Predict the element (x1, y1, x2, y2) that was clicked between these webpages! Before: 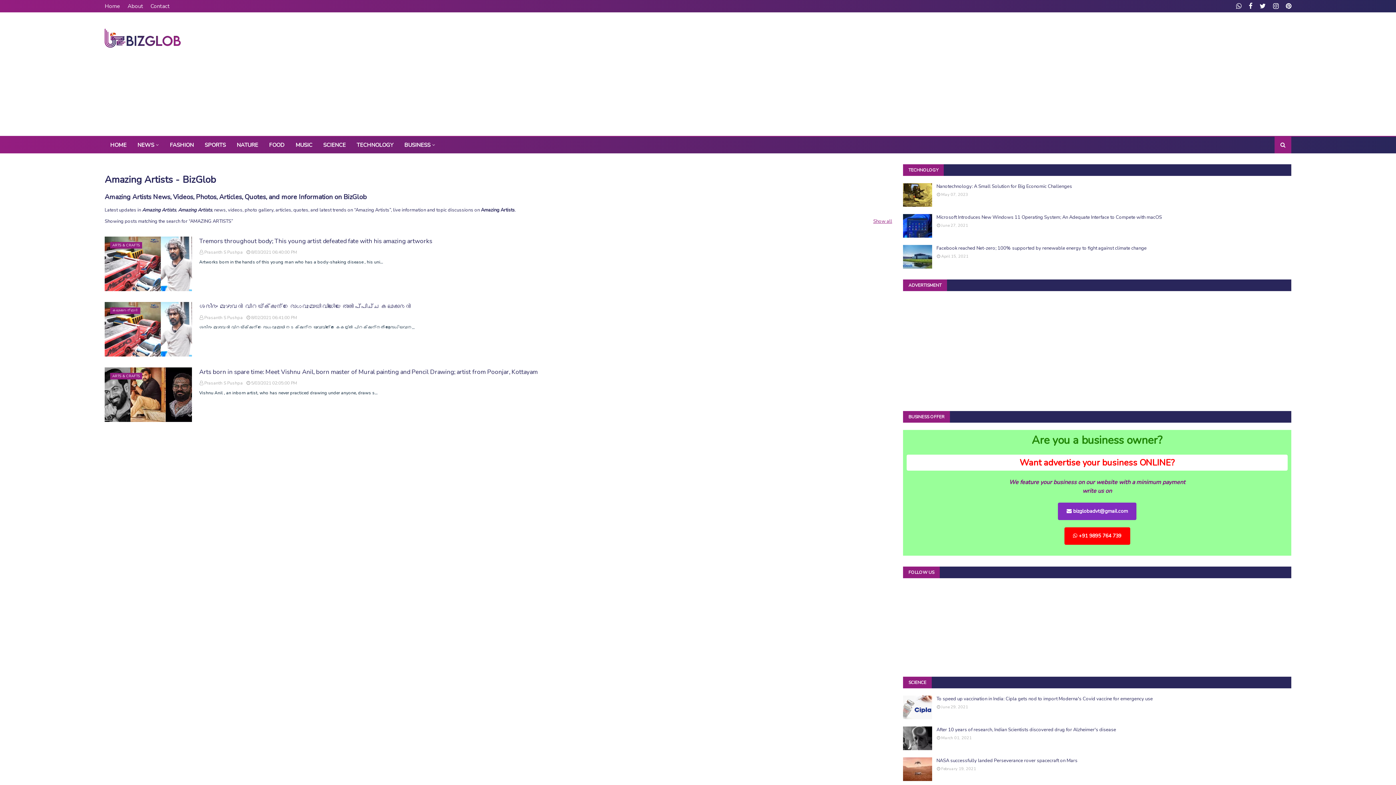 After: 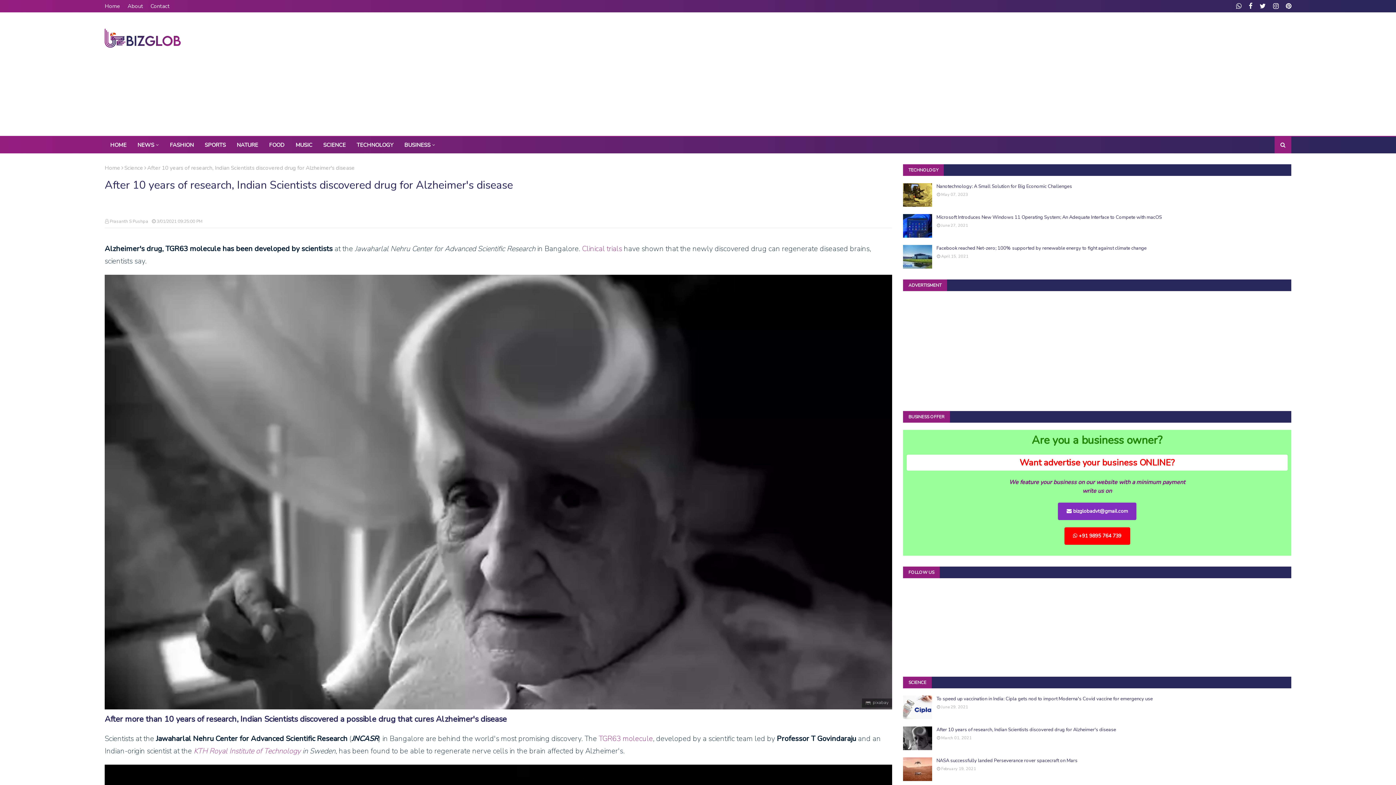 Action: bbox: (903, 726, 932, 750)